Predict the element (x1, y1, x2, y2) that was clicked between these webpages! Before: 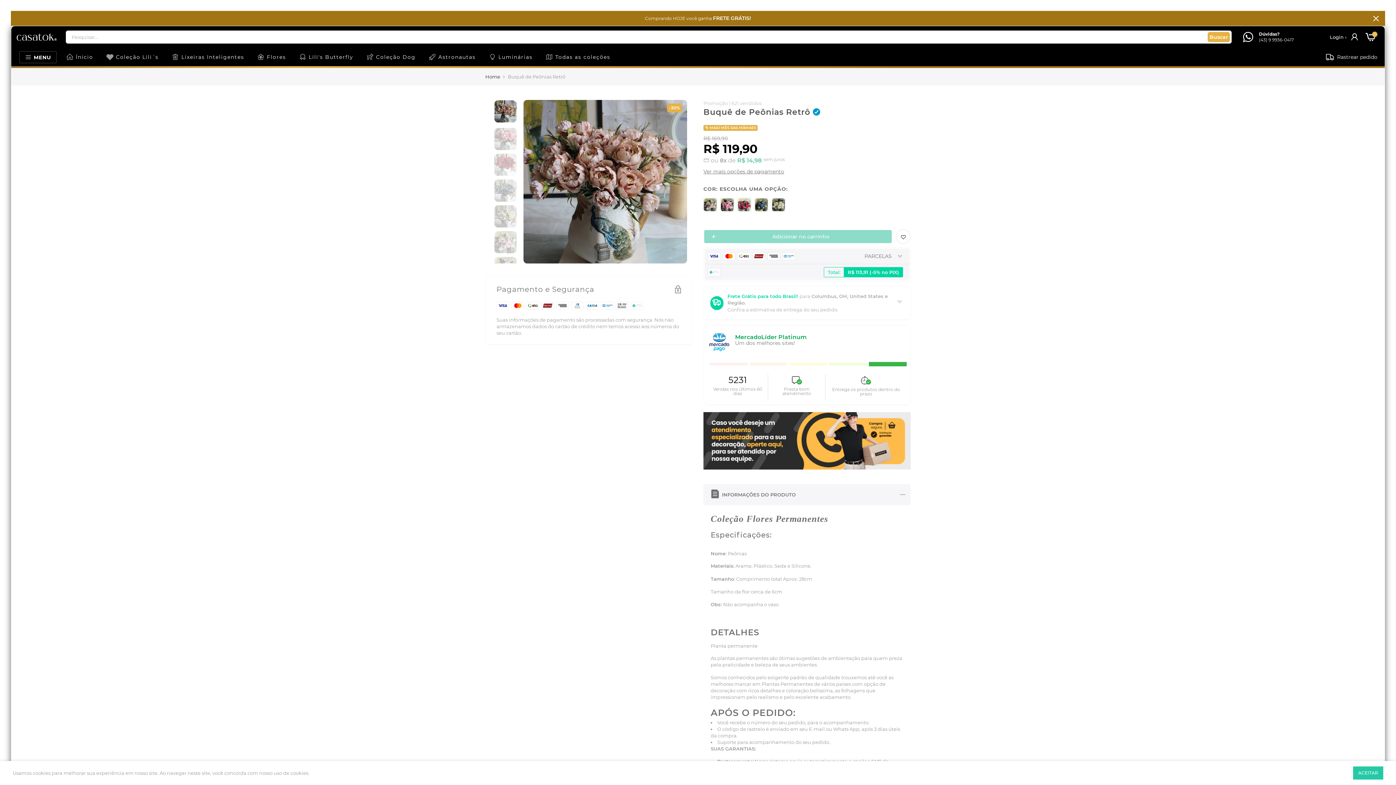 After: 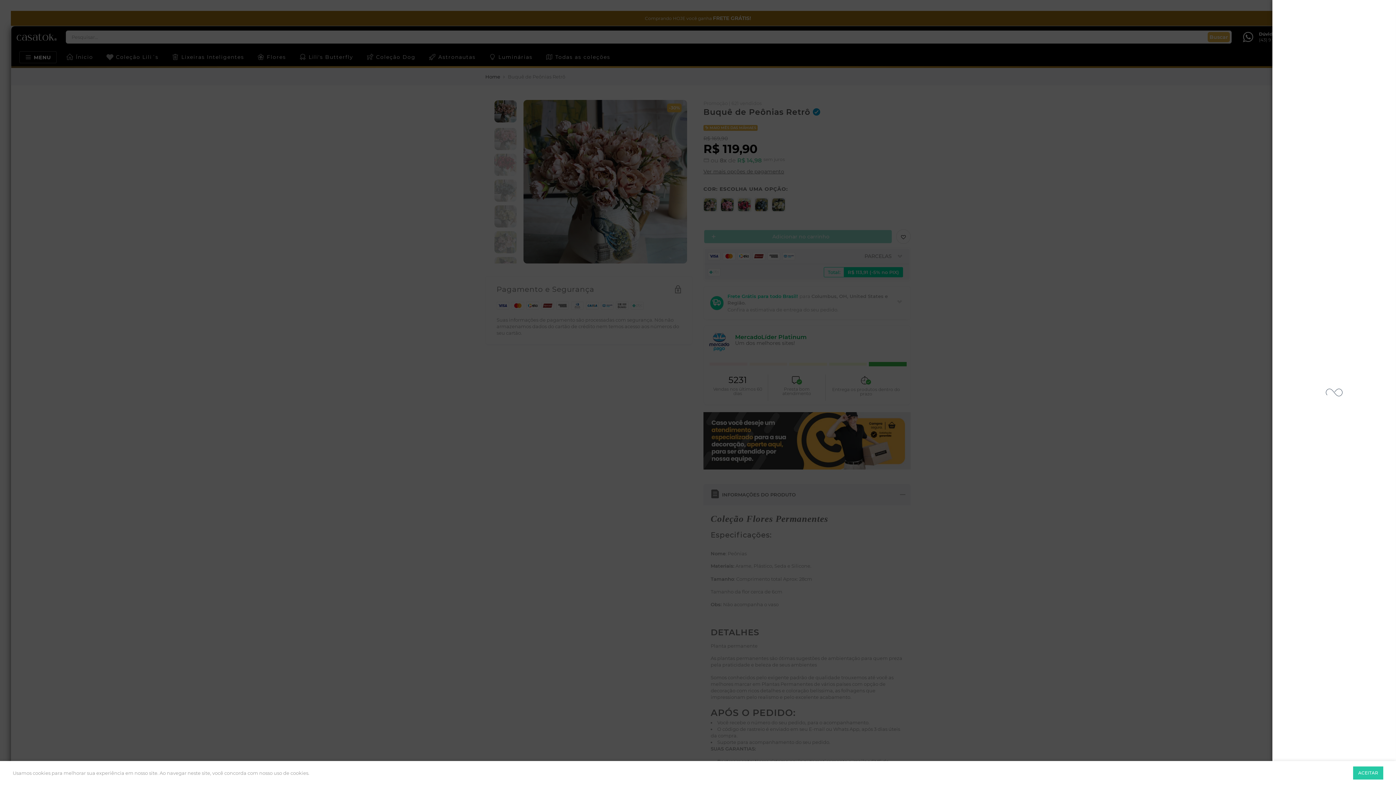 Action: bbox: (1330, 32, 1360, 42) label: Login ›